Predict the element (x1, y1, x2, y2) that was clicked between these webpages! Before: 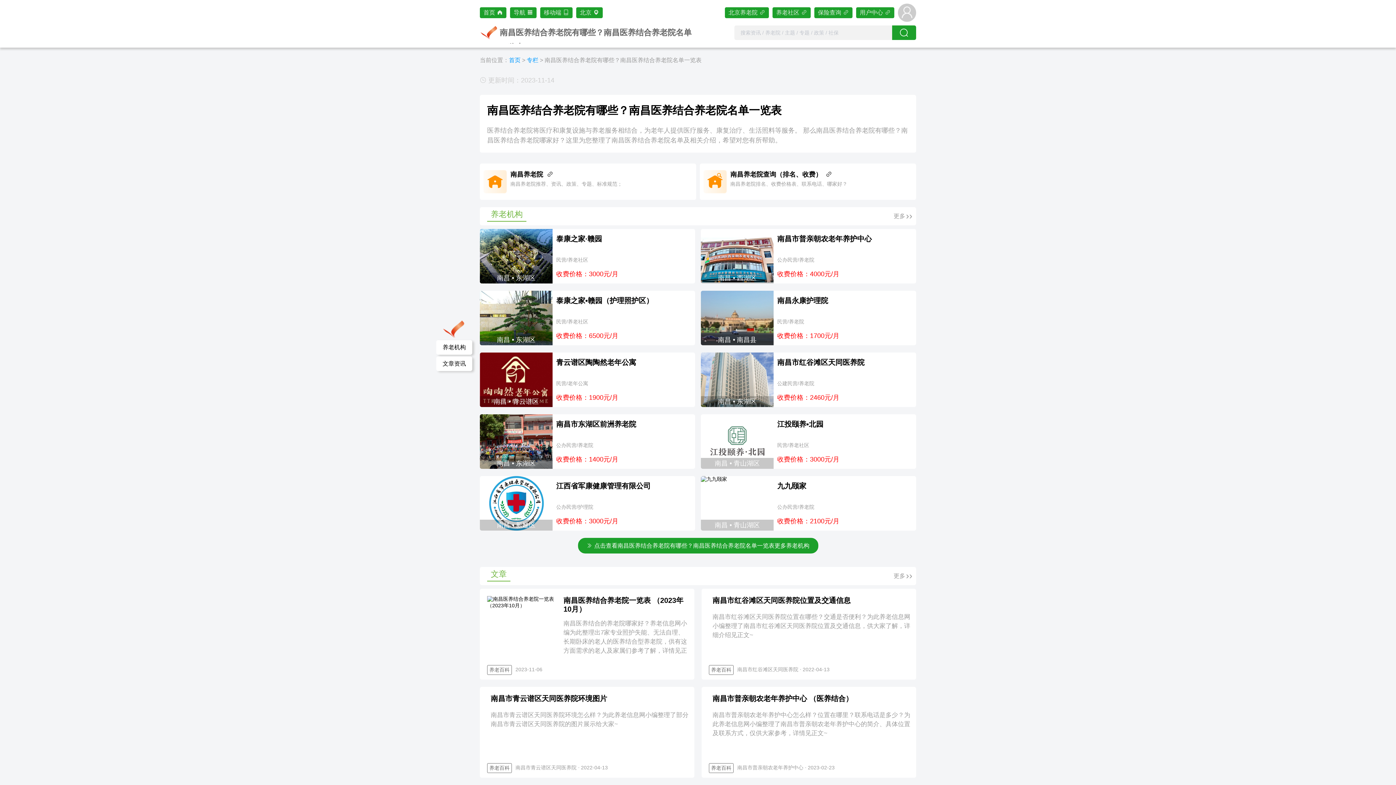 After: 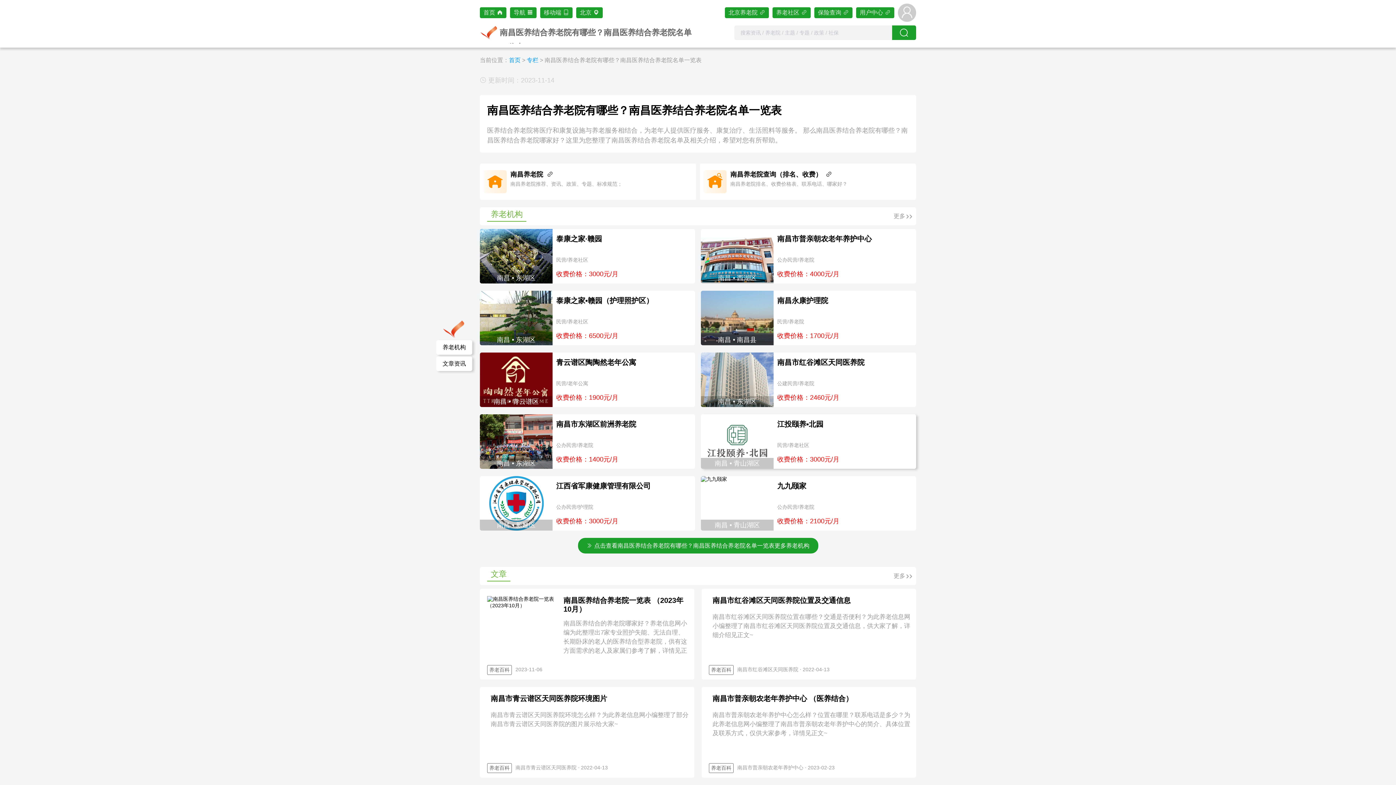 Action: label: 江投颐养•北园
民营/养老社区
收费价格：3000元/月
南昌 • 青山湖区 bbox: (773, 414, 916, 469)